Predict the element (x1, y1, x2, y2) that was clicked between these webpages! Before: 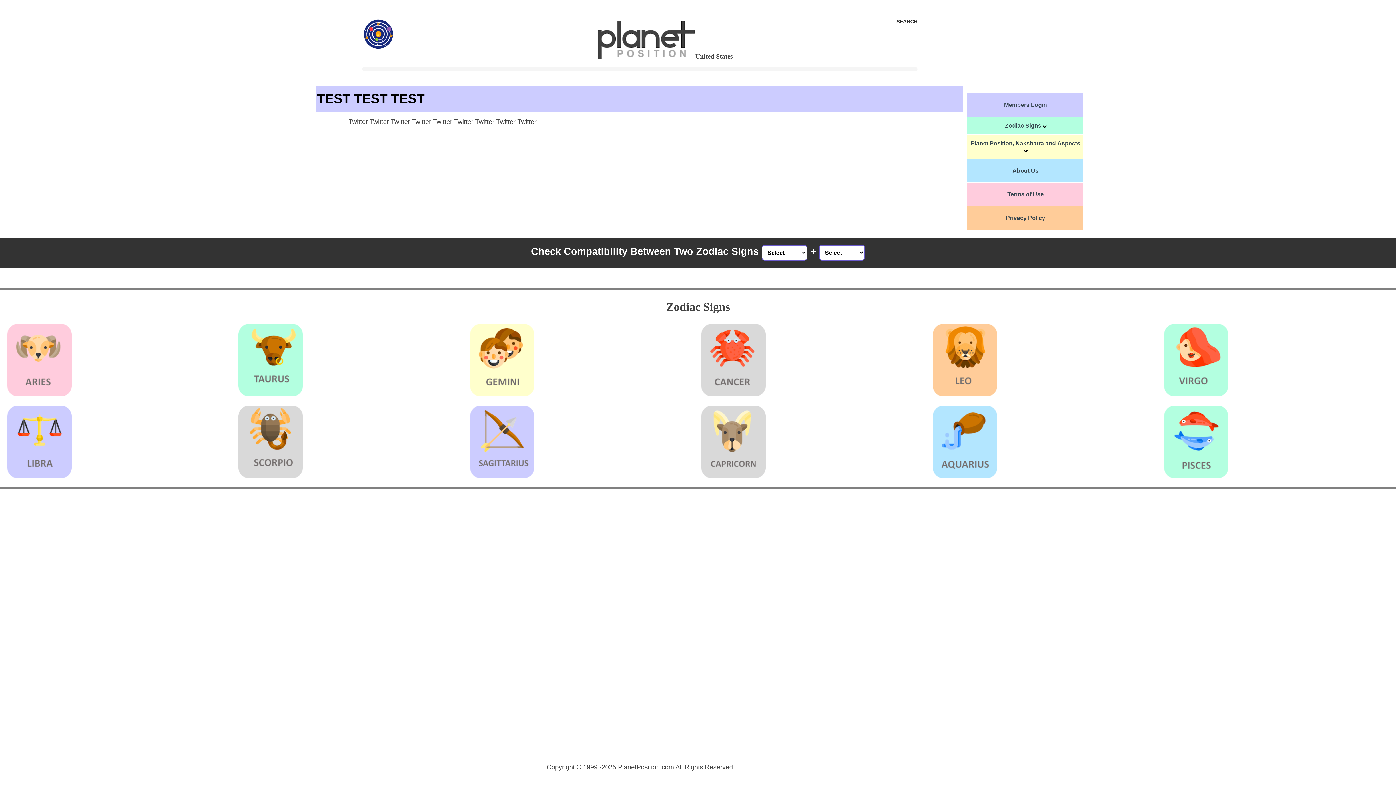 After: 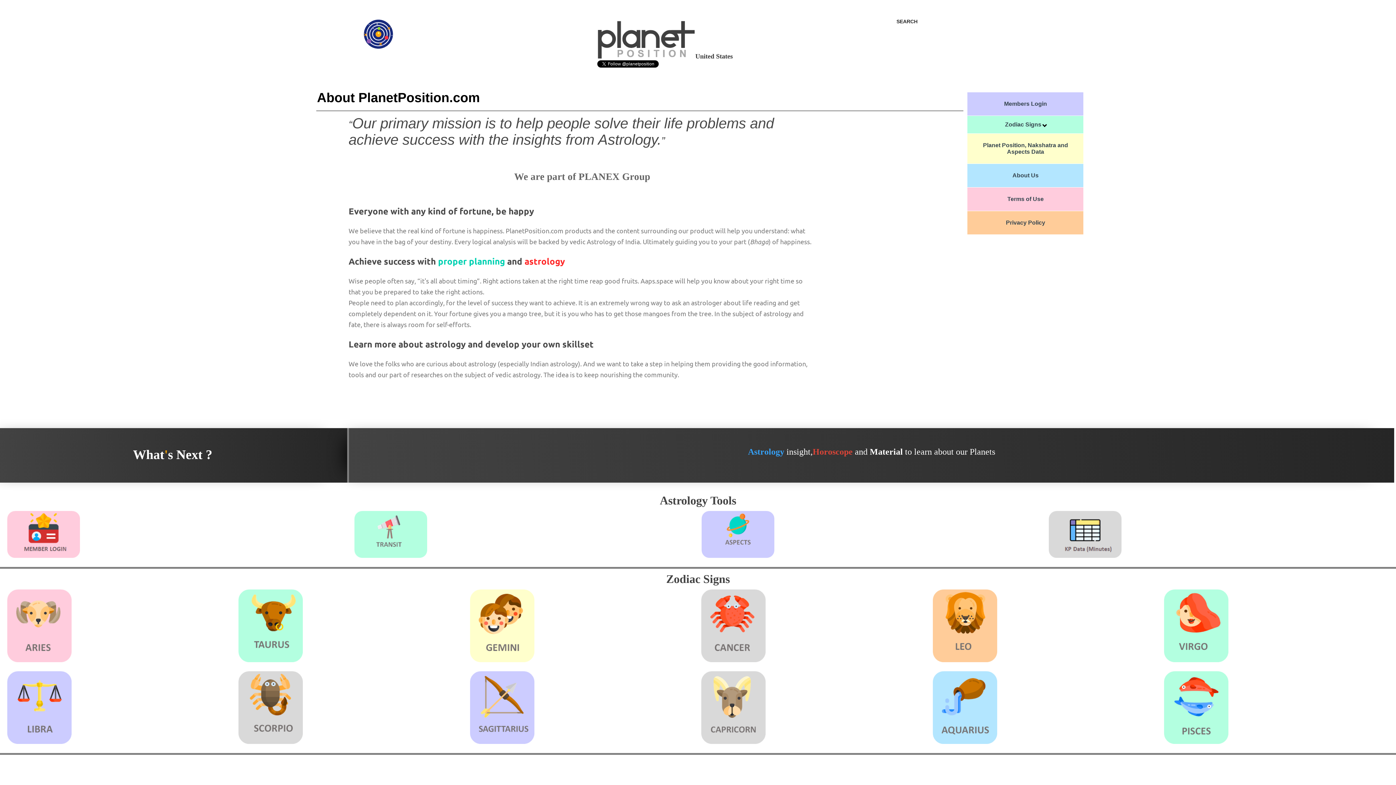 Action: bbox: (967, 159, 1084, 182) label: About Us